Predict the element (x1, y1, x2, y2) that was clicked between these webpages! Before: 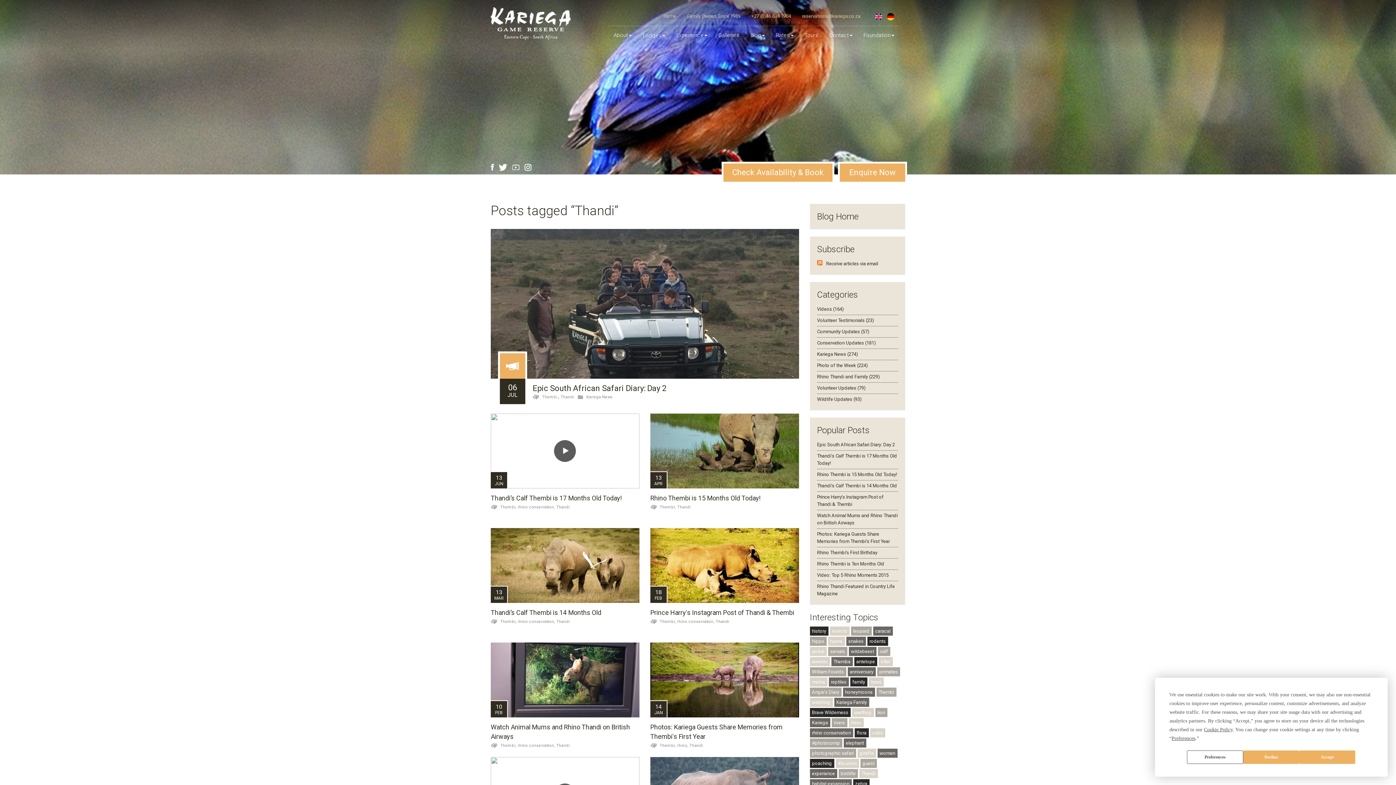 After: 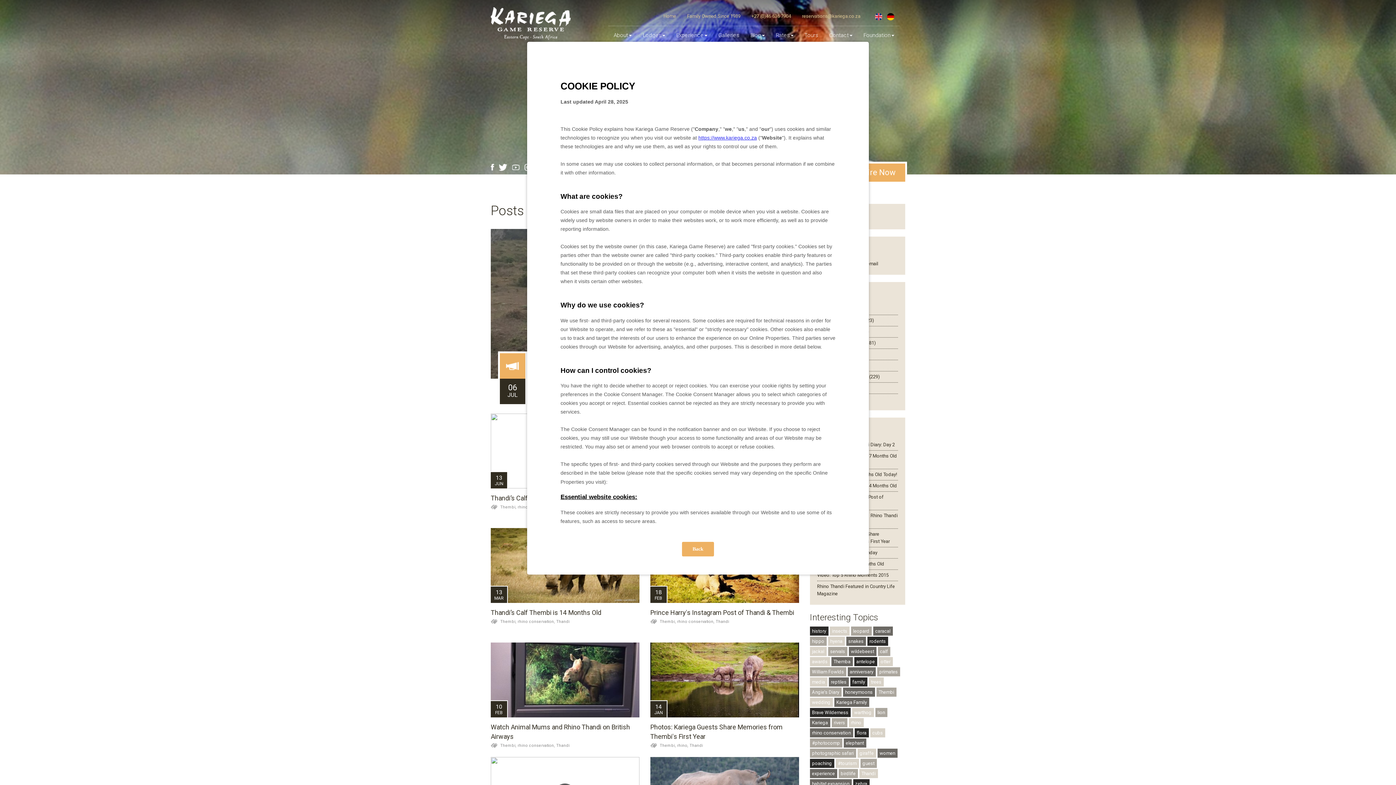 Action: bbox: (1204, 727, 1233, 732) label: Cookie Policy